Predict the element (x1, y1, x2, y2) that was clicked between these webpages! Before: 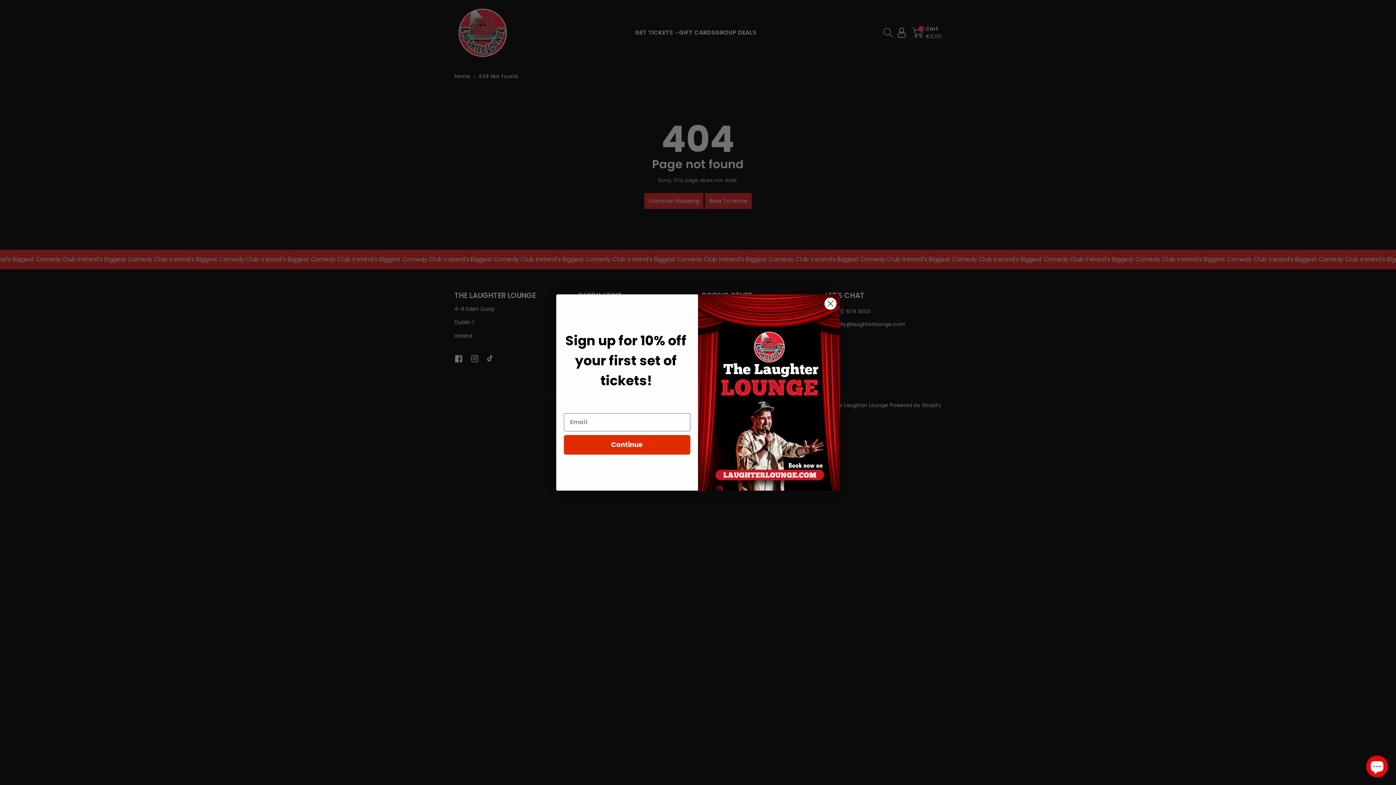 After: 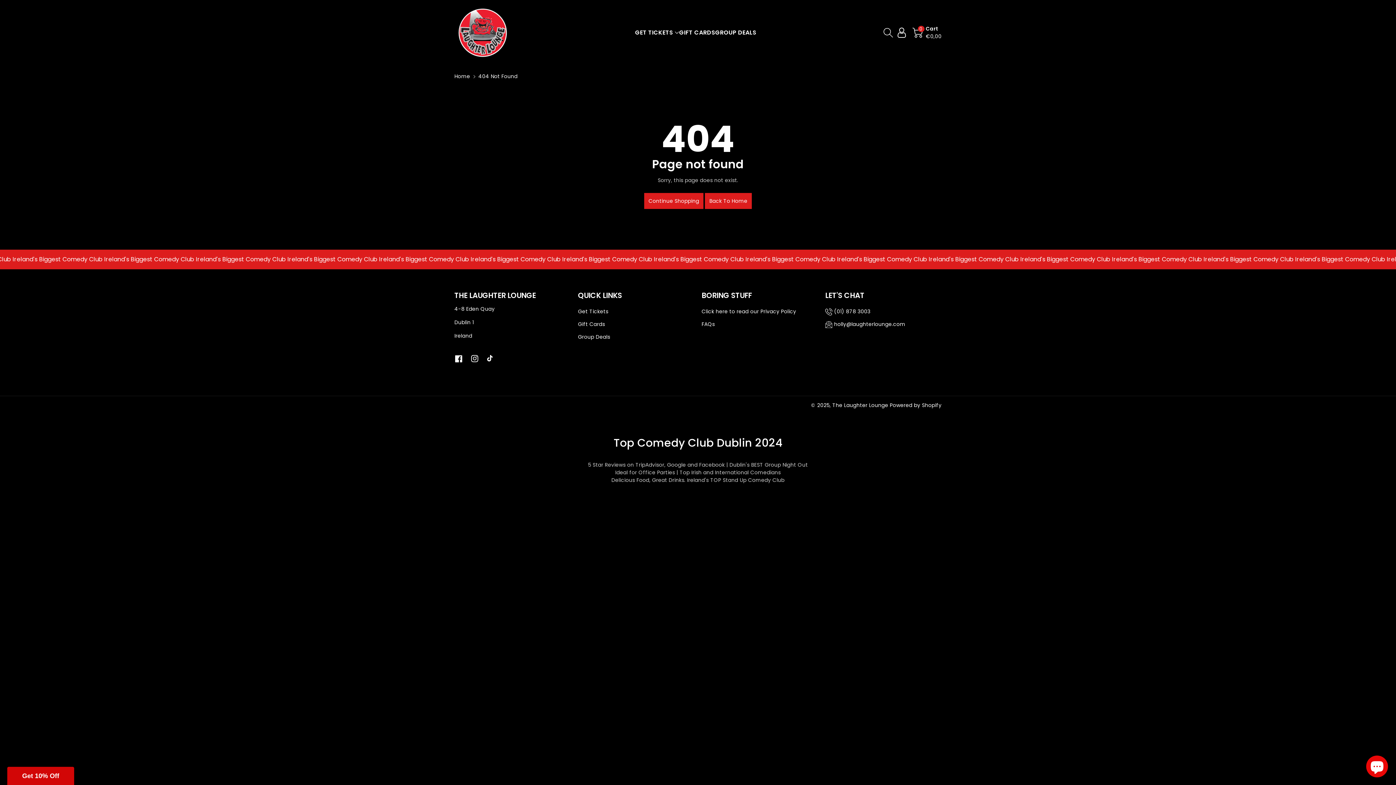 Action: bbox: (824, 297, 837, 310) label: Close dialog